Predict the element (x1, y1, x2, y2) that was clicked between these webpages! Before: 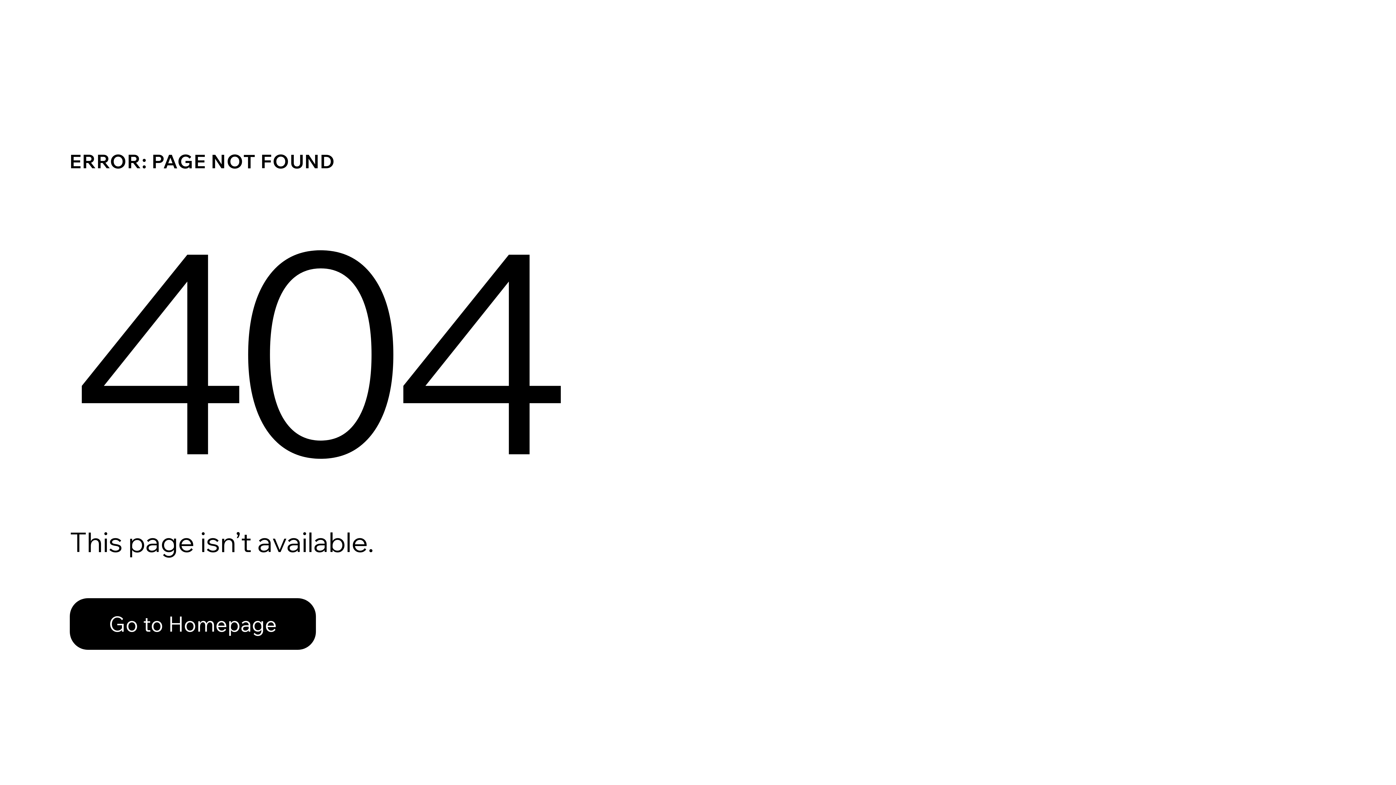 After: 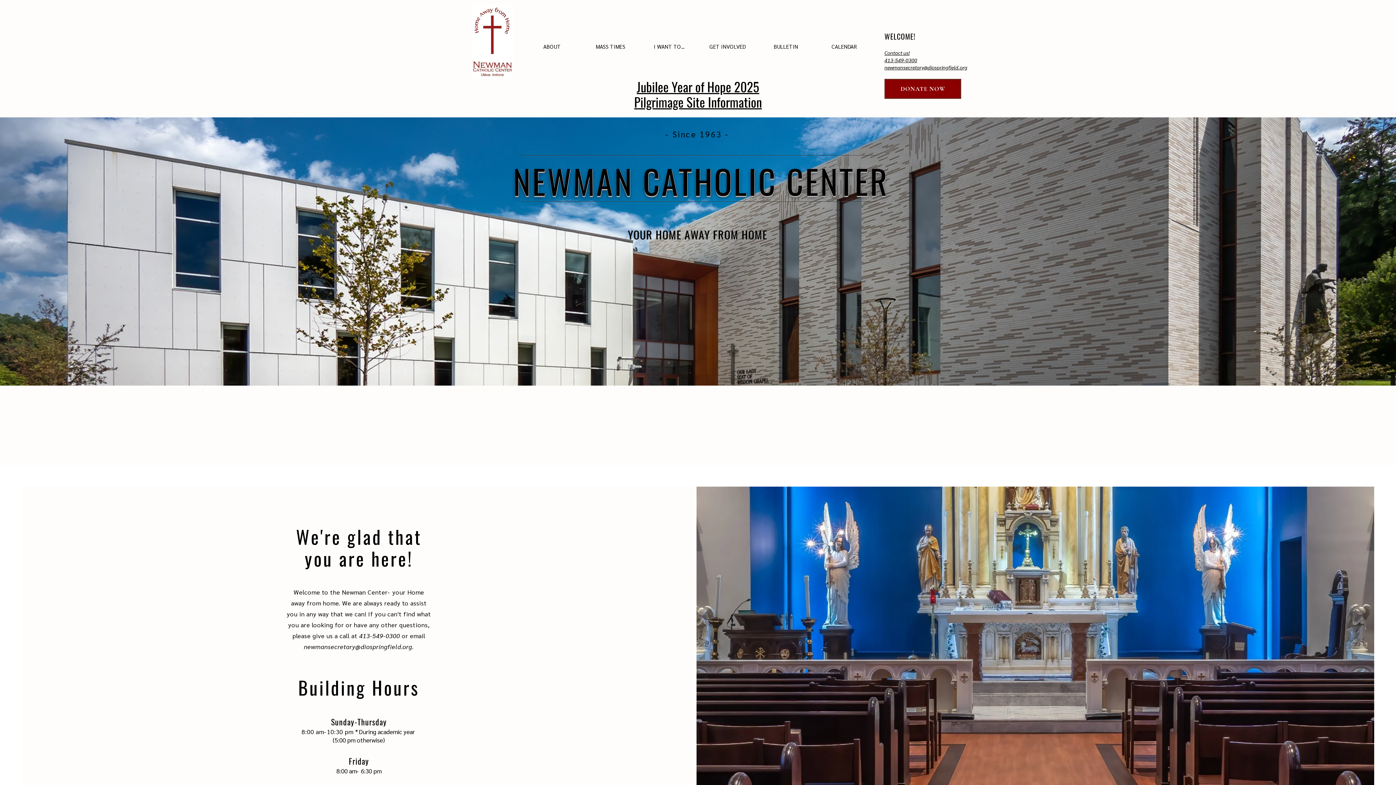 Action: label: Go to Homepage bbox: (69, 582, 768, 659)